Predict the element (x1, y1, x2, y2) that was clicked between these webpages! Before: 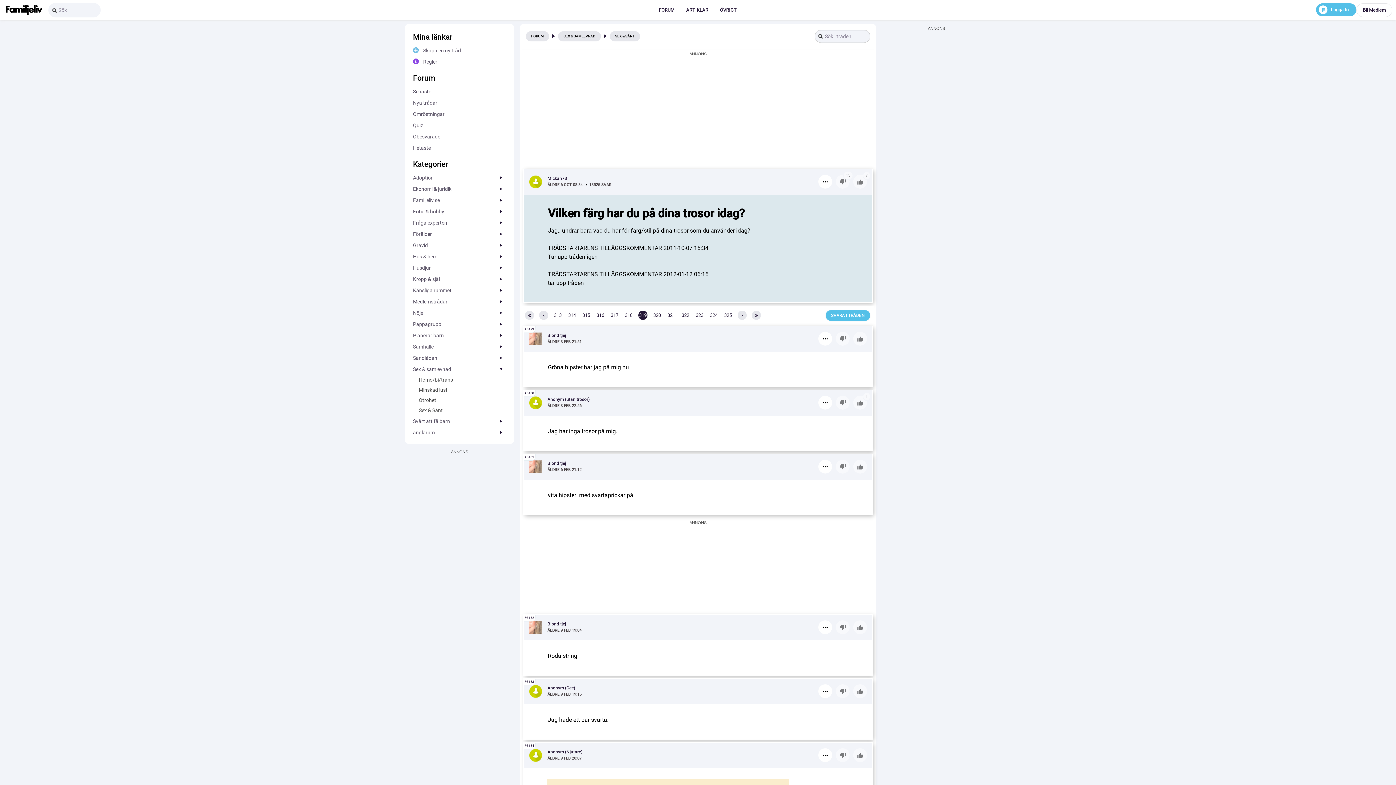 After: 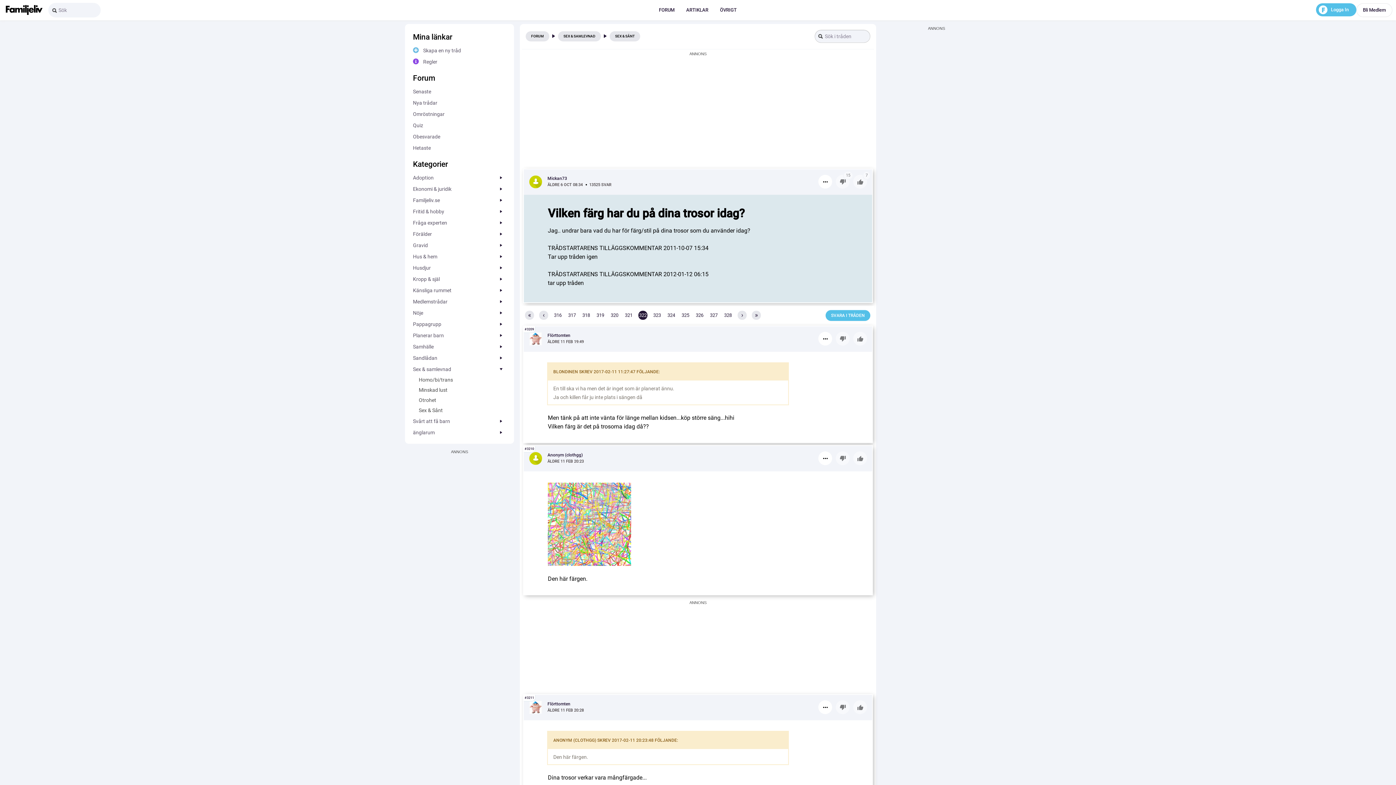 Action: bbox: (681, 310, 690, 320) label: 322